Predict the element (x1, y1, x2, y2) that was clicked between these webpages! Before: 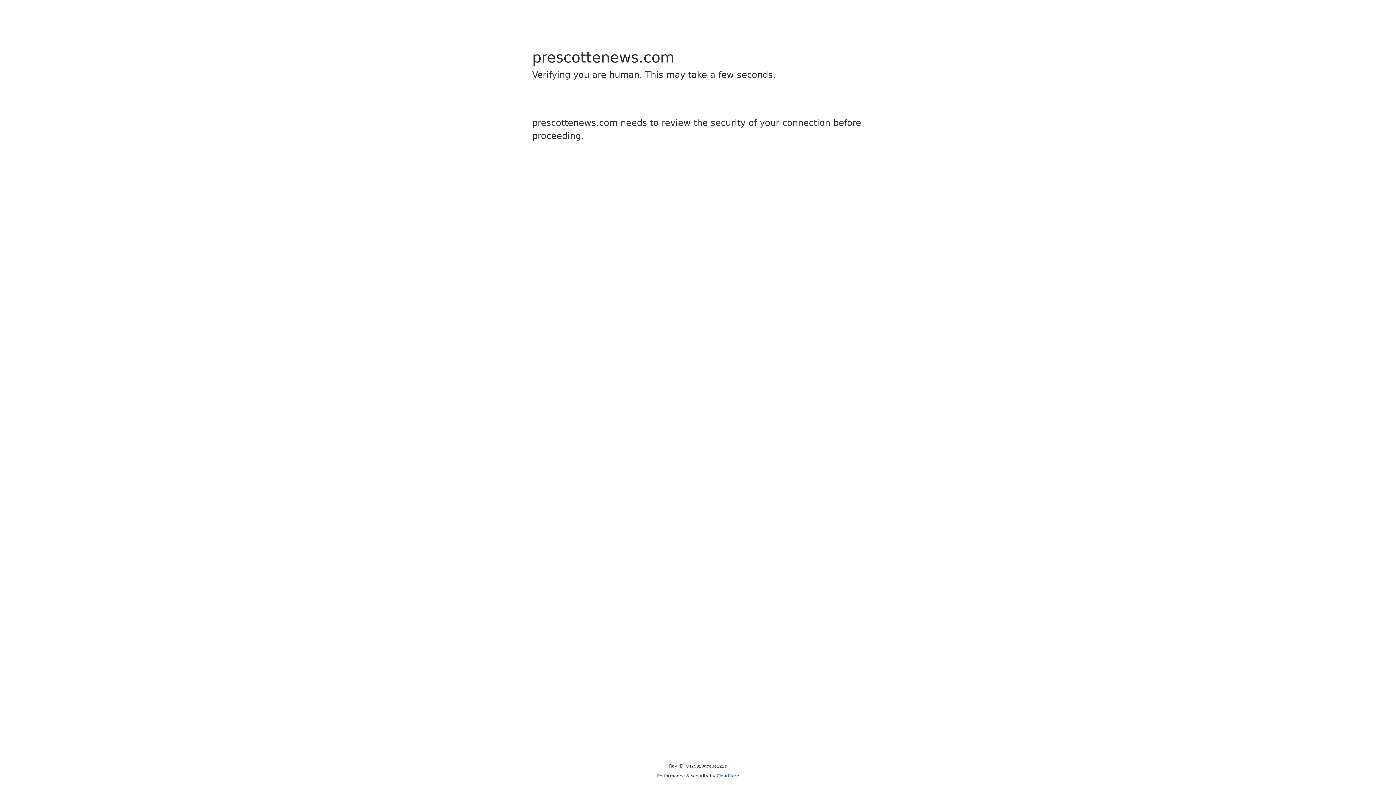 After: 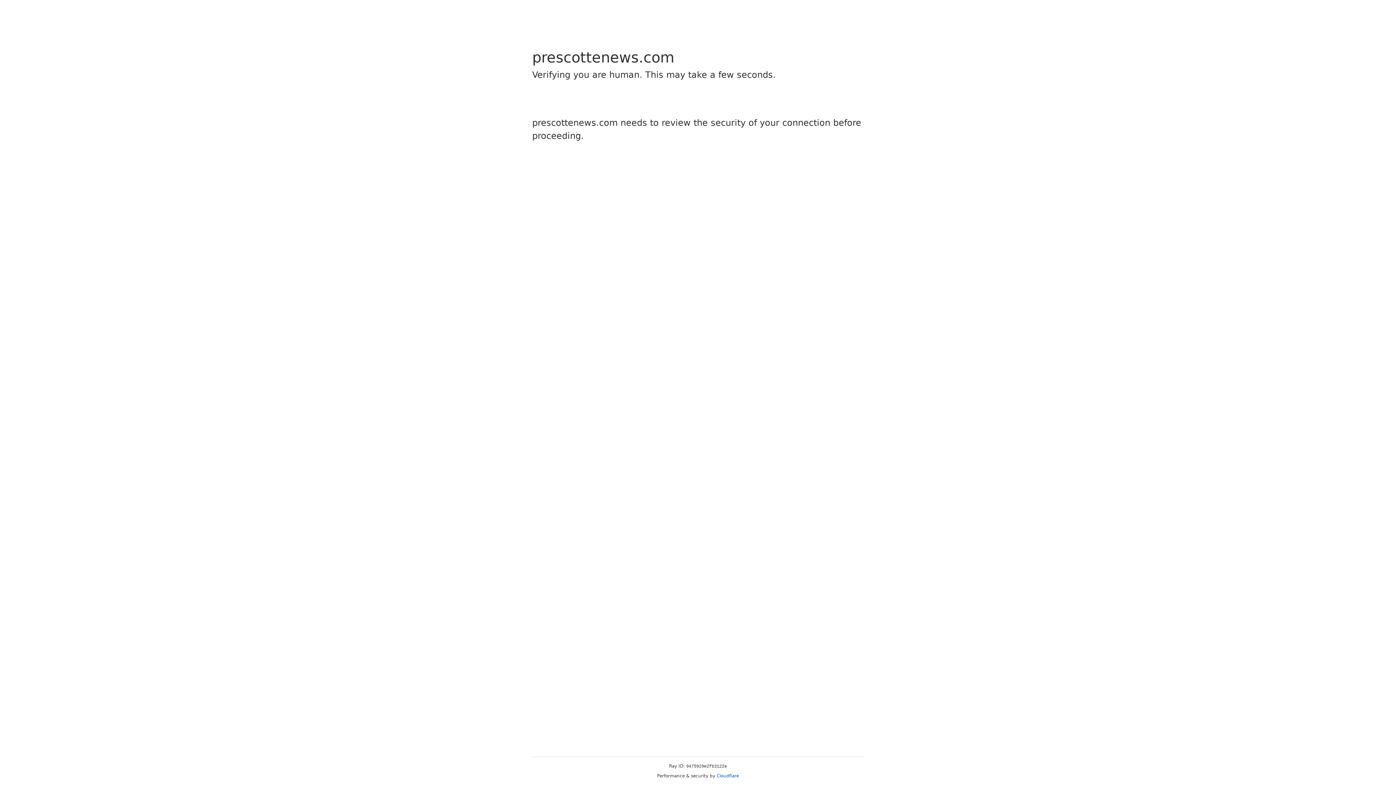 Action: label: Cloudflare bbox: (716, 773, 739, 778)